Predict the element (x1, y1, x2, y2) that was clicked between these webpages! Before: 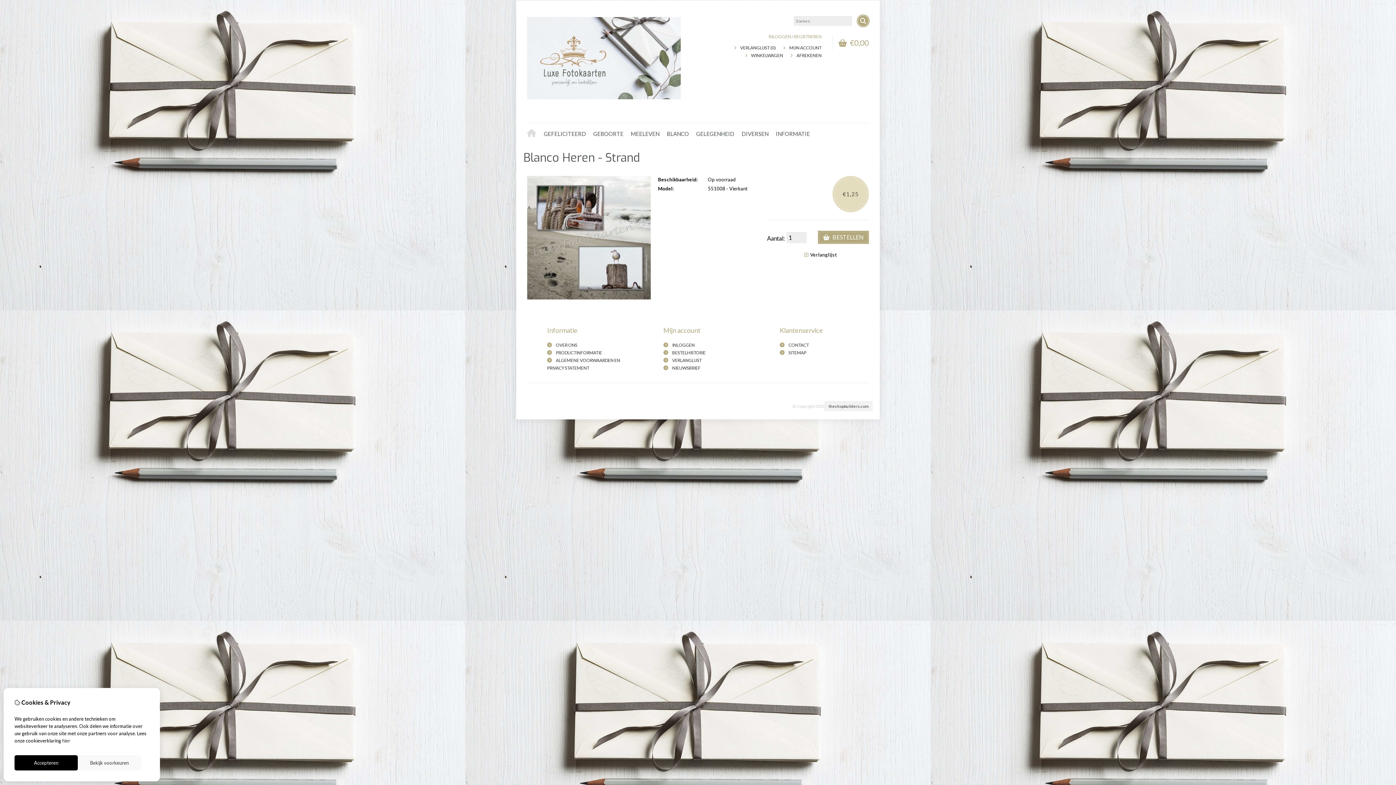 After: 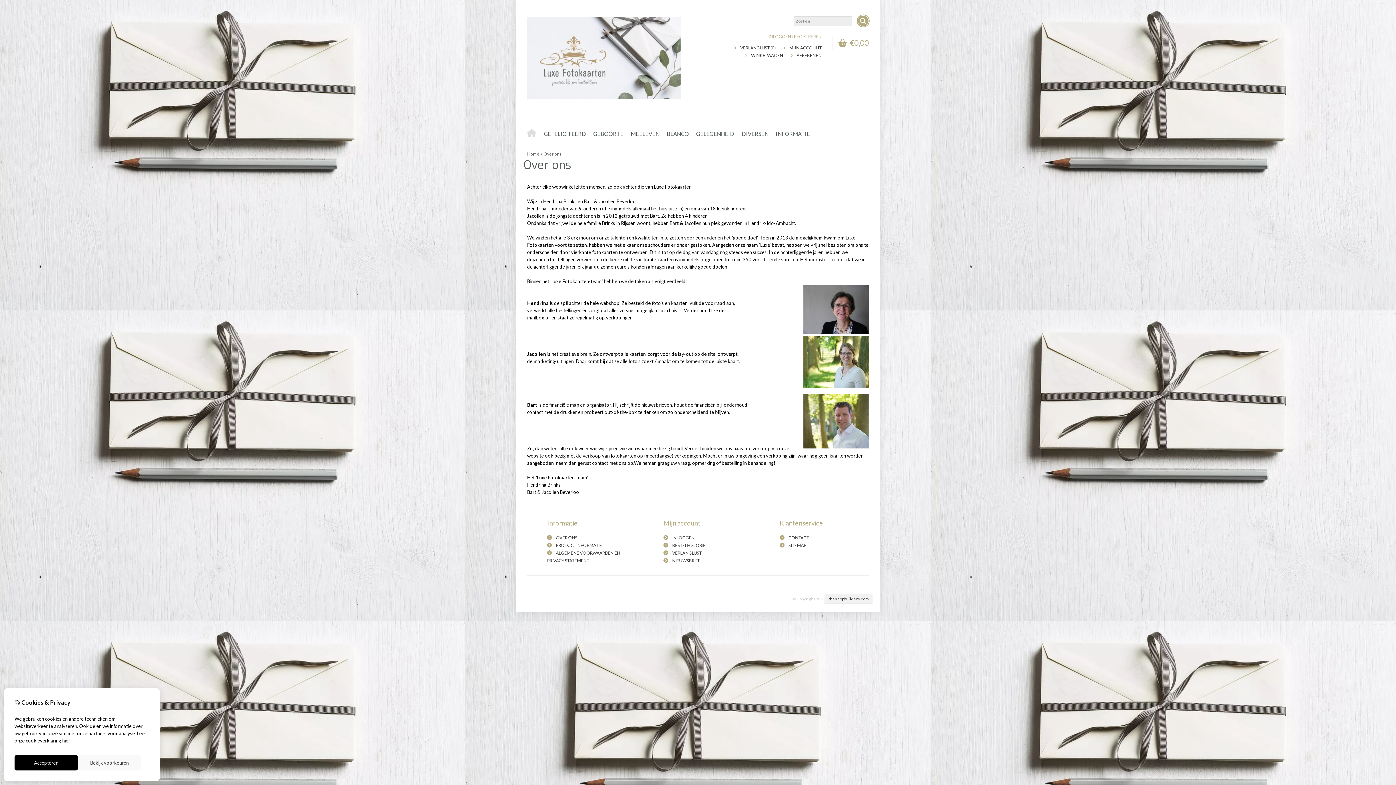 Action: label: OVER ONS bbox: (556, 342, 577, 347)